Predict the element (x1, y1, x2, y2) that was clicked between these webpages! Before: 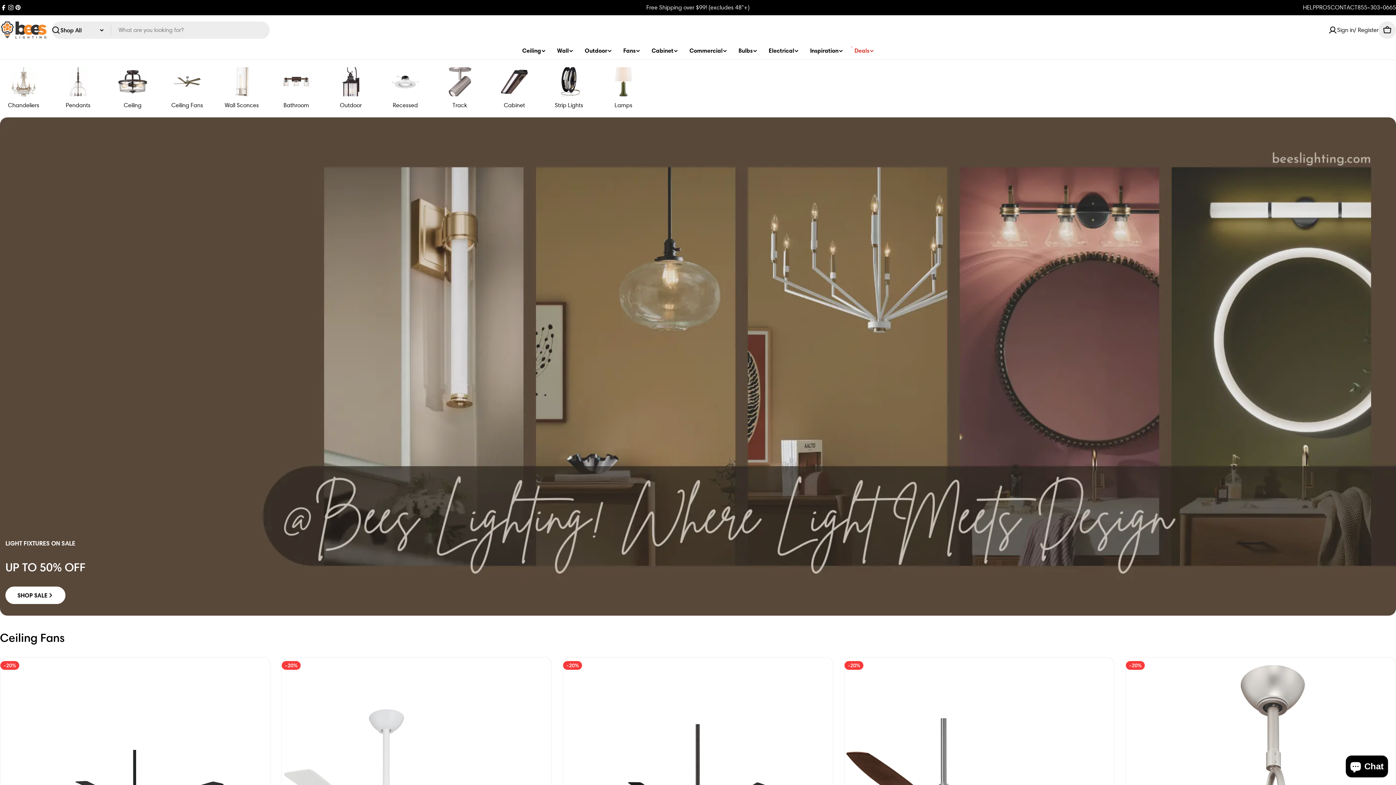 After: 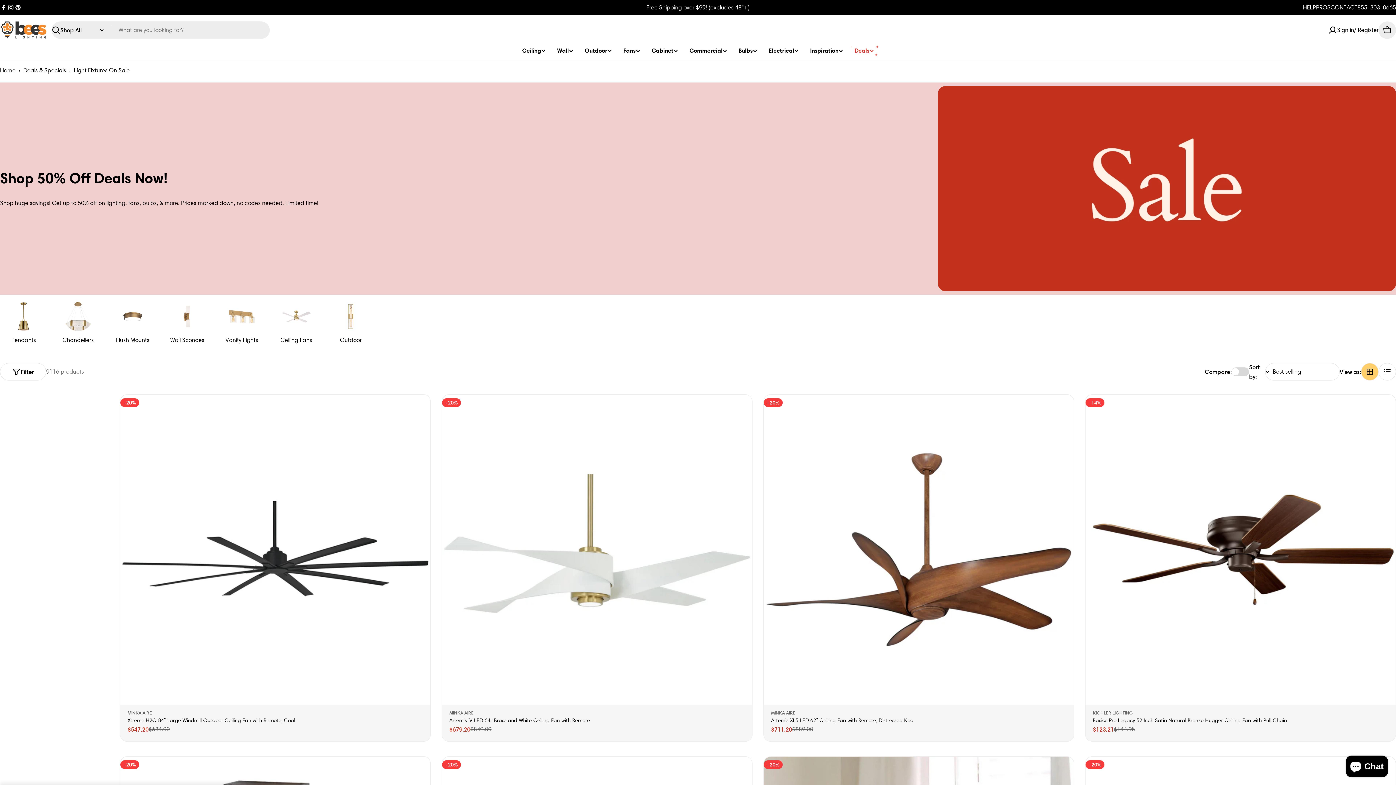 Action: label: SHOP SALE bbox: (5, 587, 65, 604)